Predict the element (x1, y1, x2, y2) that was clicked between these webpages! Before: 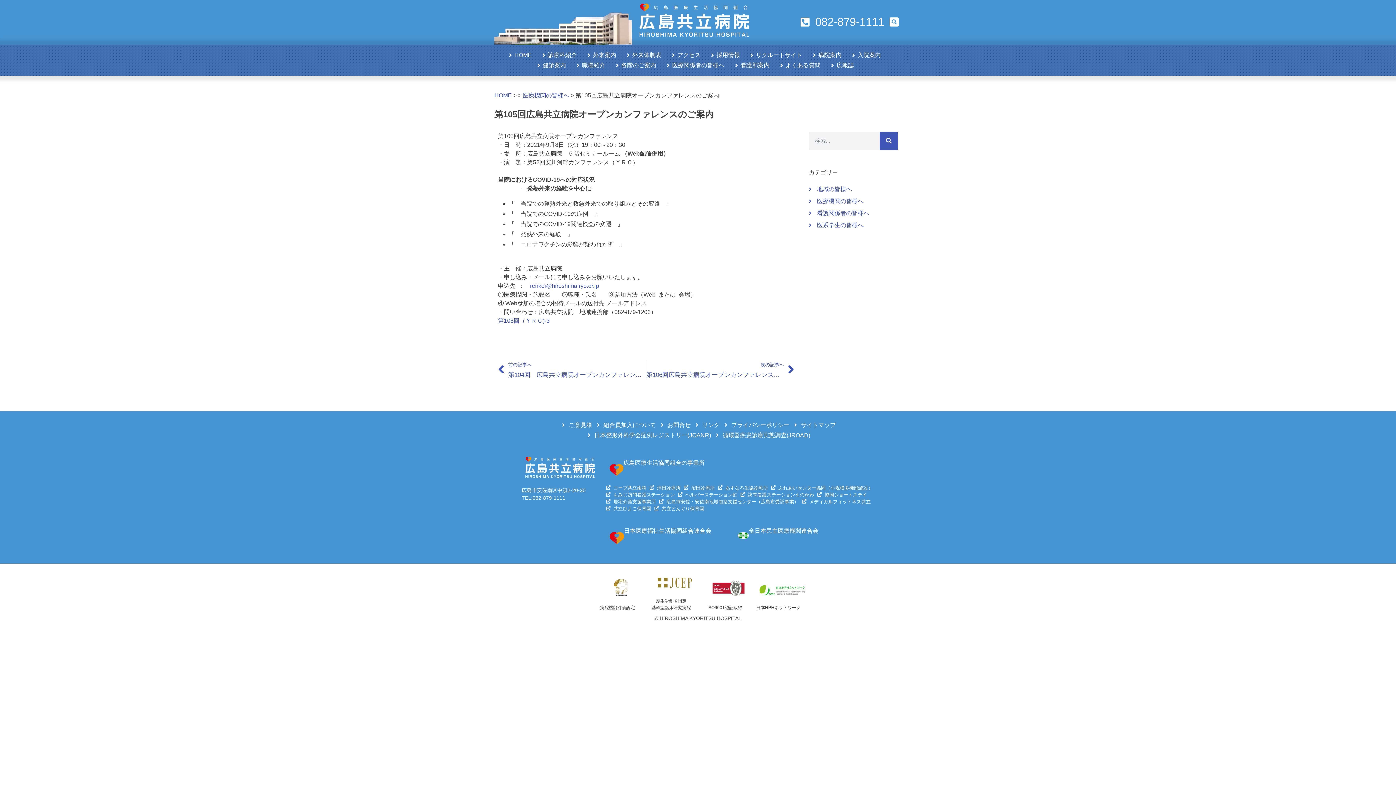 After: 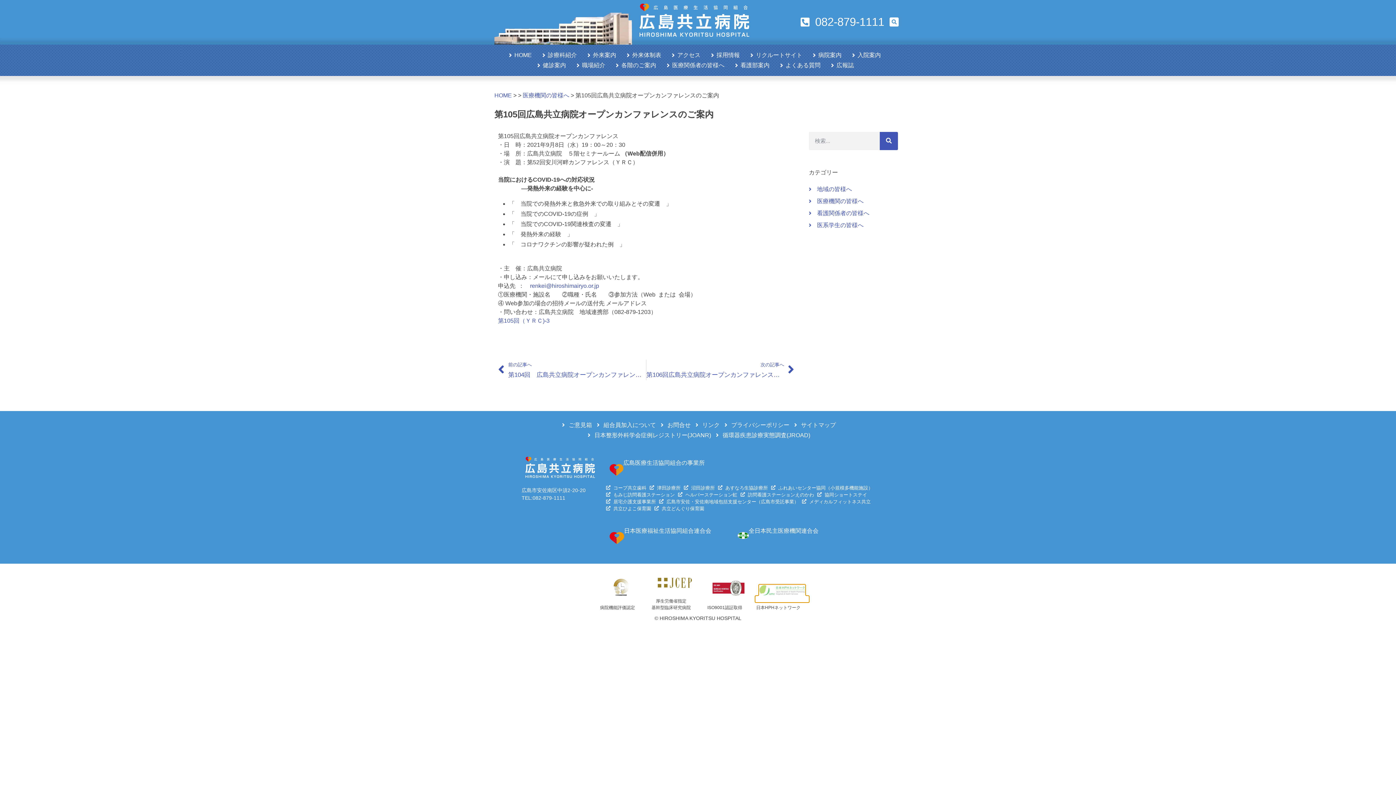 Action: bbox: (755, 596, 809, 602)